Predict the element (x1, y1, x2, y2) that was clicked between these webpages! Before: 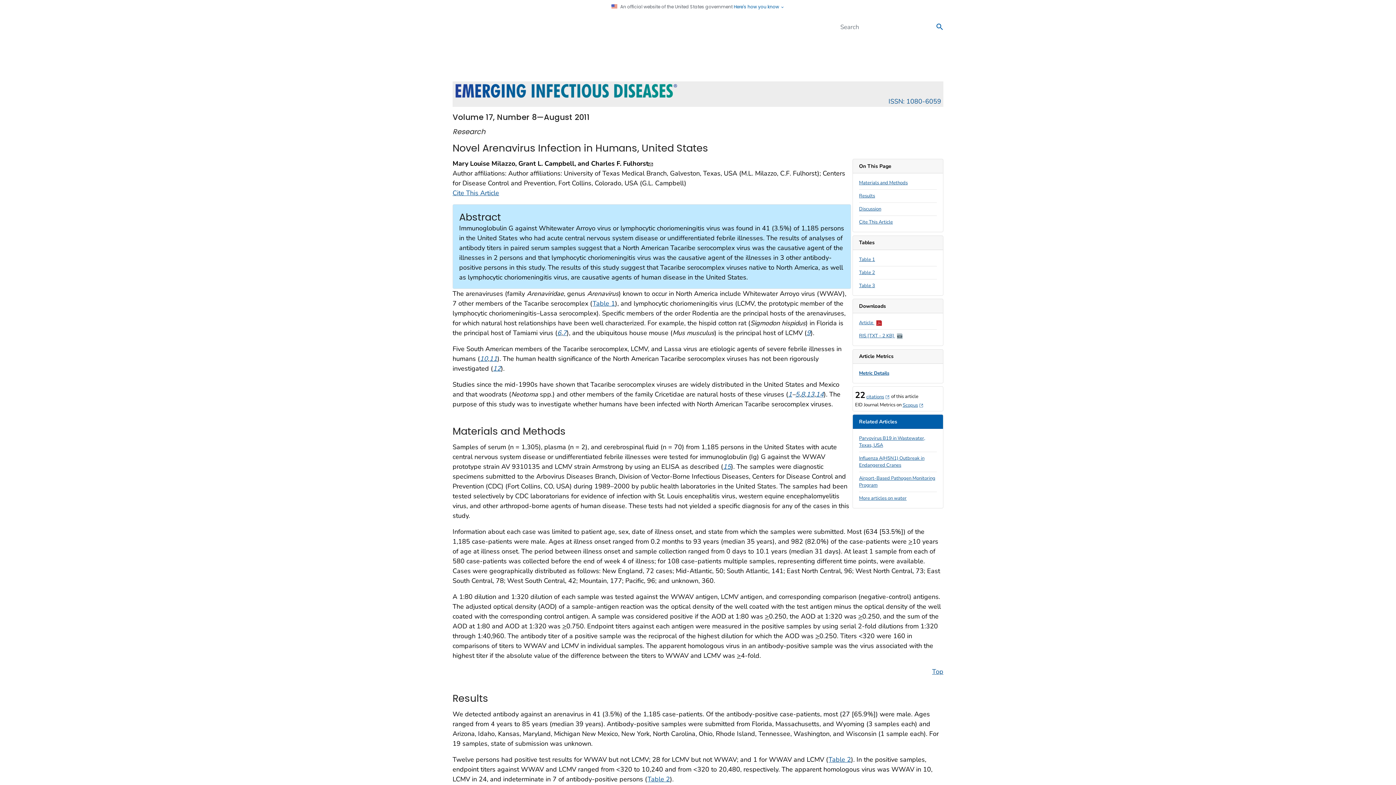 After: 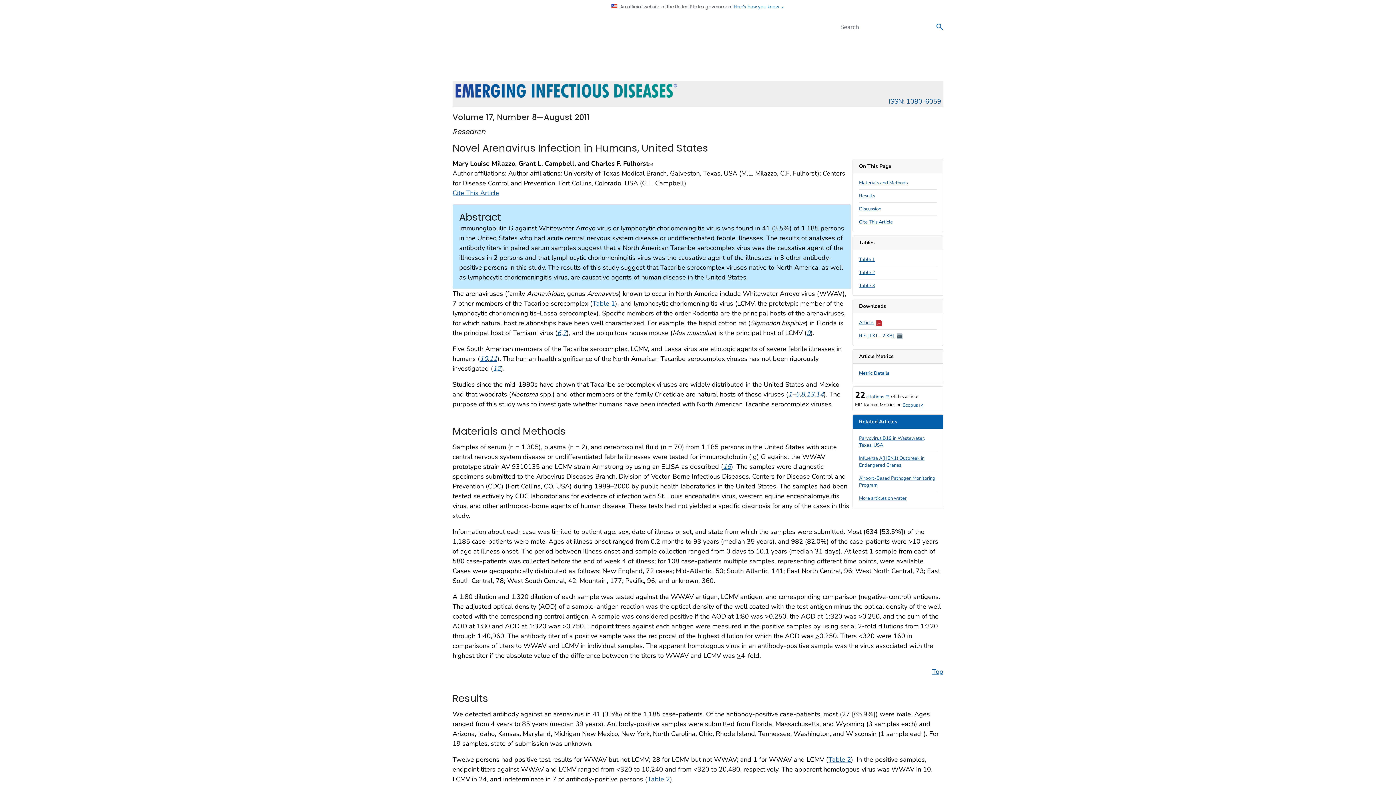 Action: bbox: (902, 402, 924, 409) label: Scopus
External Link